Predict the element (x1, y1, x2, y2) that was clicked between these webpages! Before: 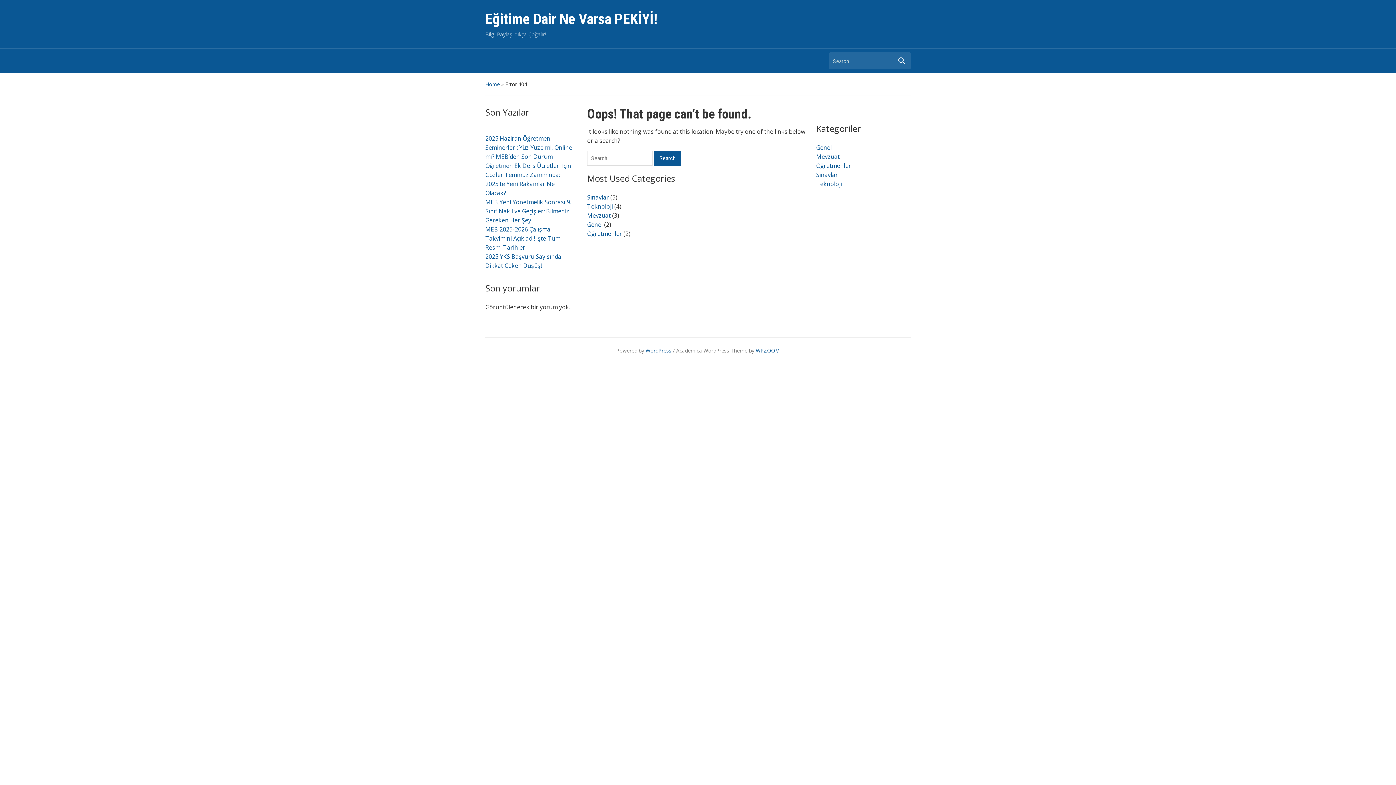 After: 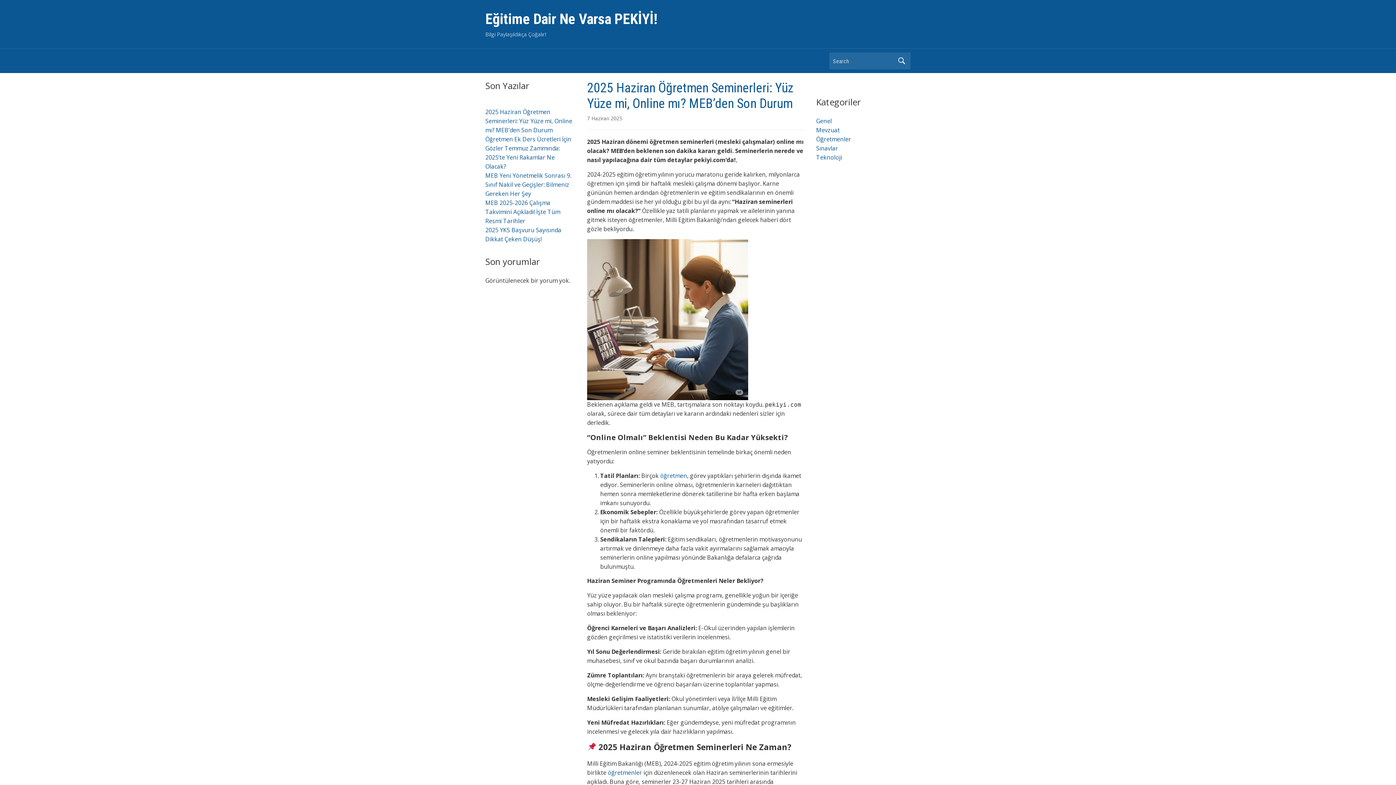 Action: bbox: (485, 80, 500, 87) label: Home